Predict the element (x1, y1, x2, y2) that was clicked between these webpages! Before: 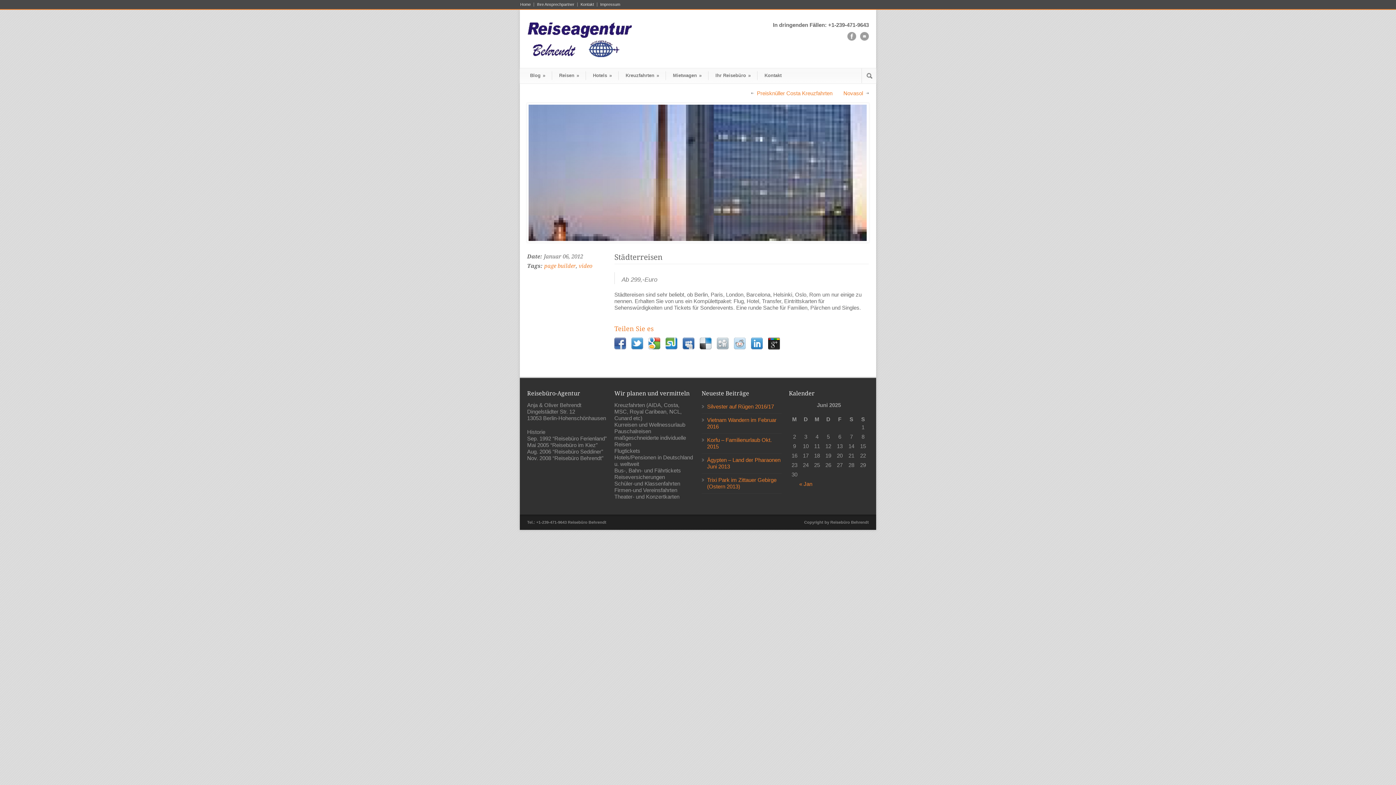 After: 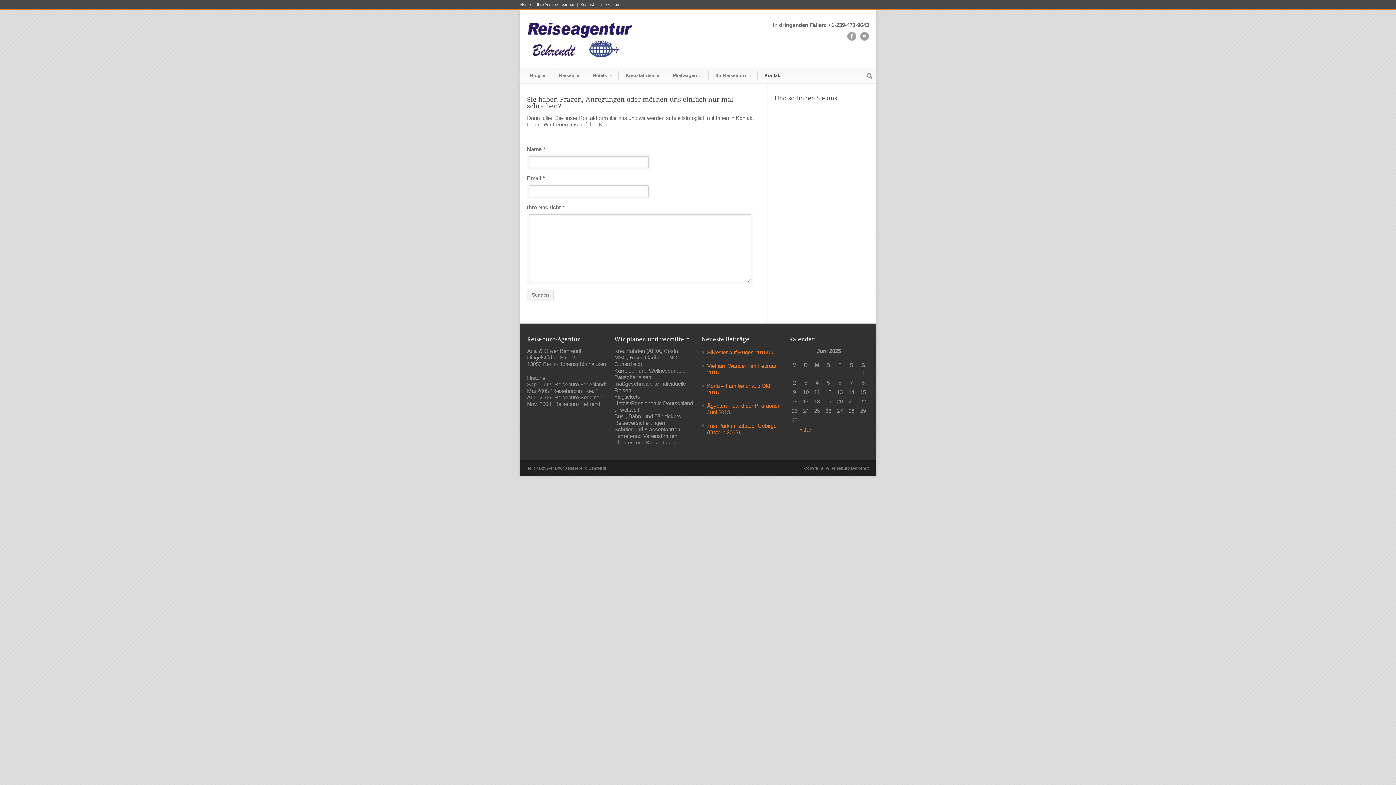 Action: label: Kontakt bbox: (577, 2, 597, 6)